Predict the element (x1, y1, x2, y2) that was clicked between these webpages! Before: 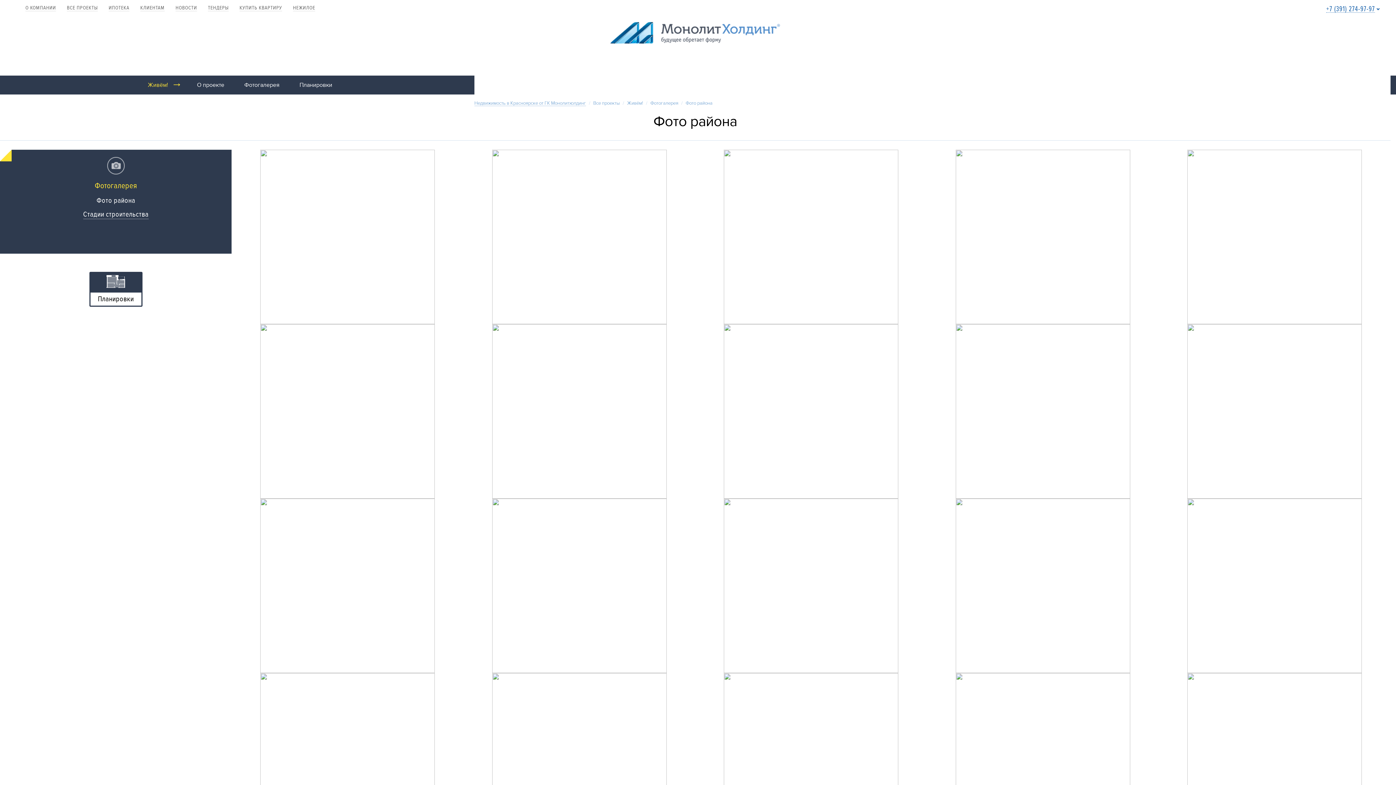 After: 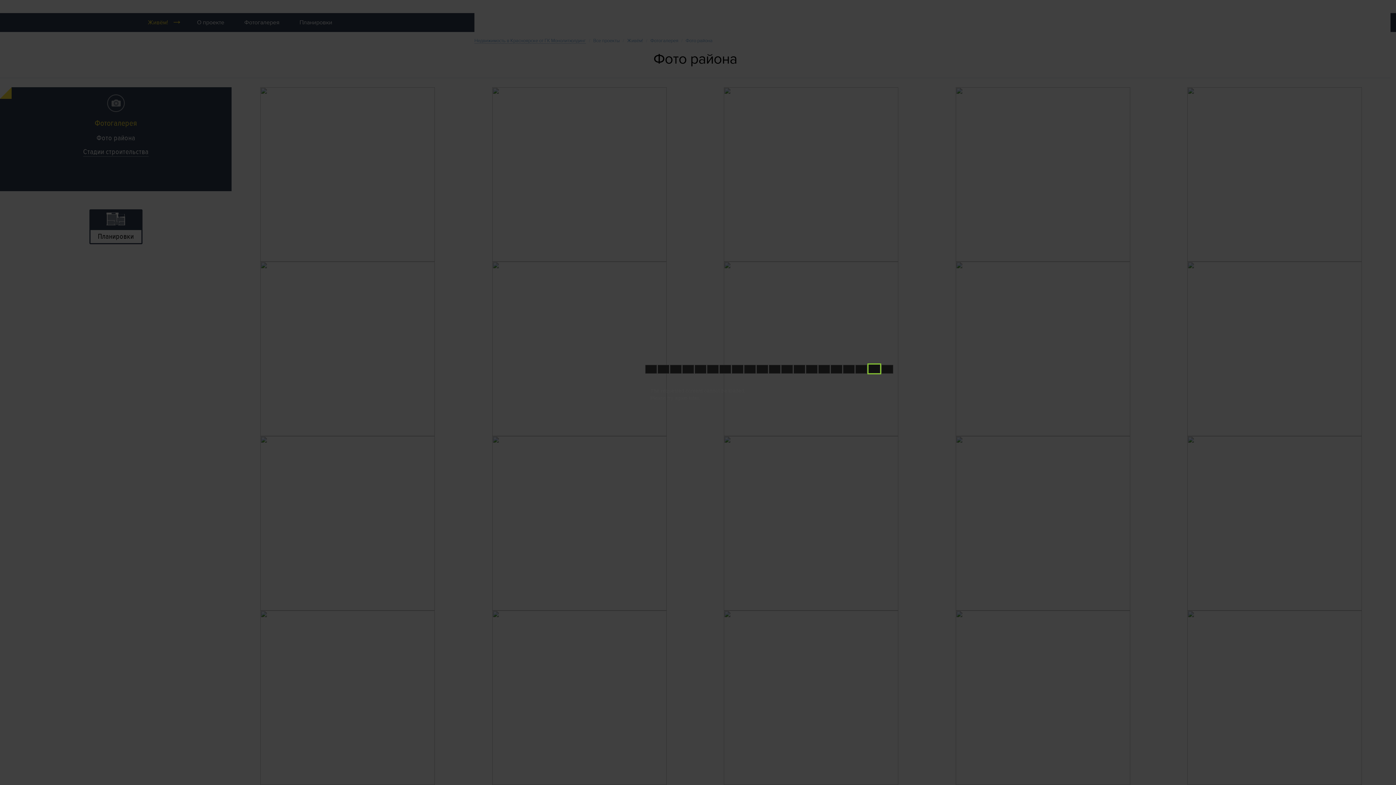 Action: bbox: (927, 673, 1159, 848)